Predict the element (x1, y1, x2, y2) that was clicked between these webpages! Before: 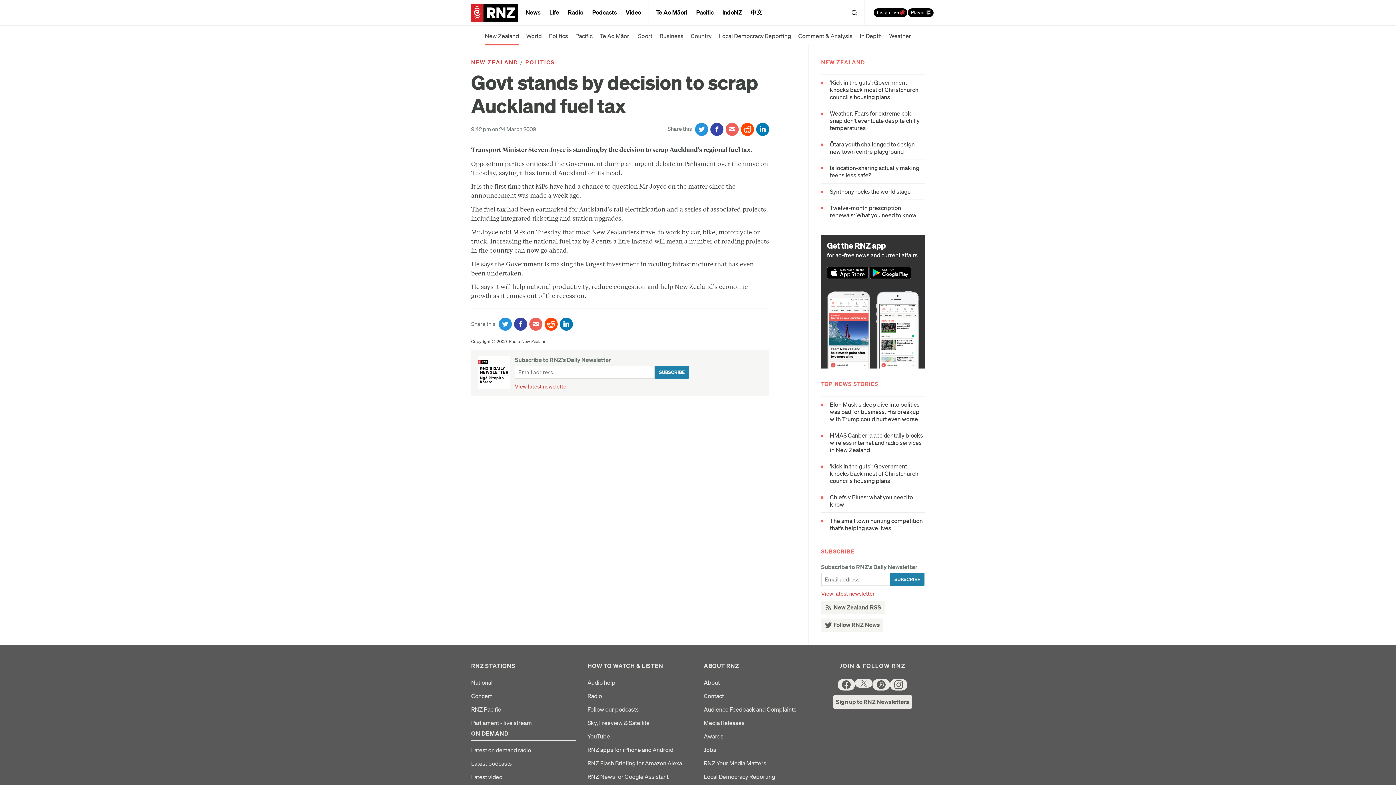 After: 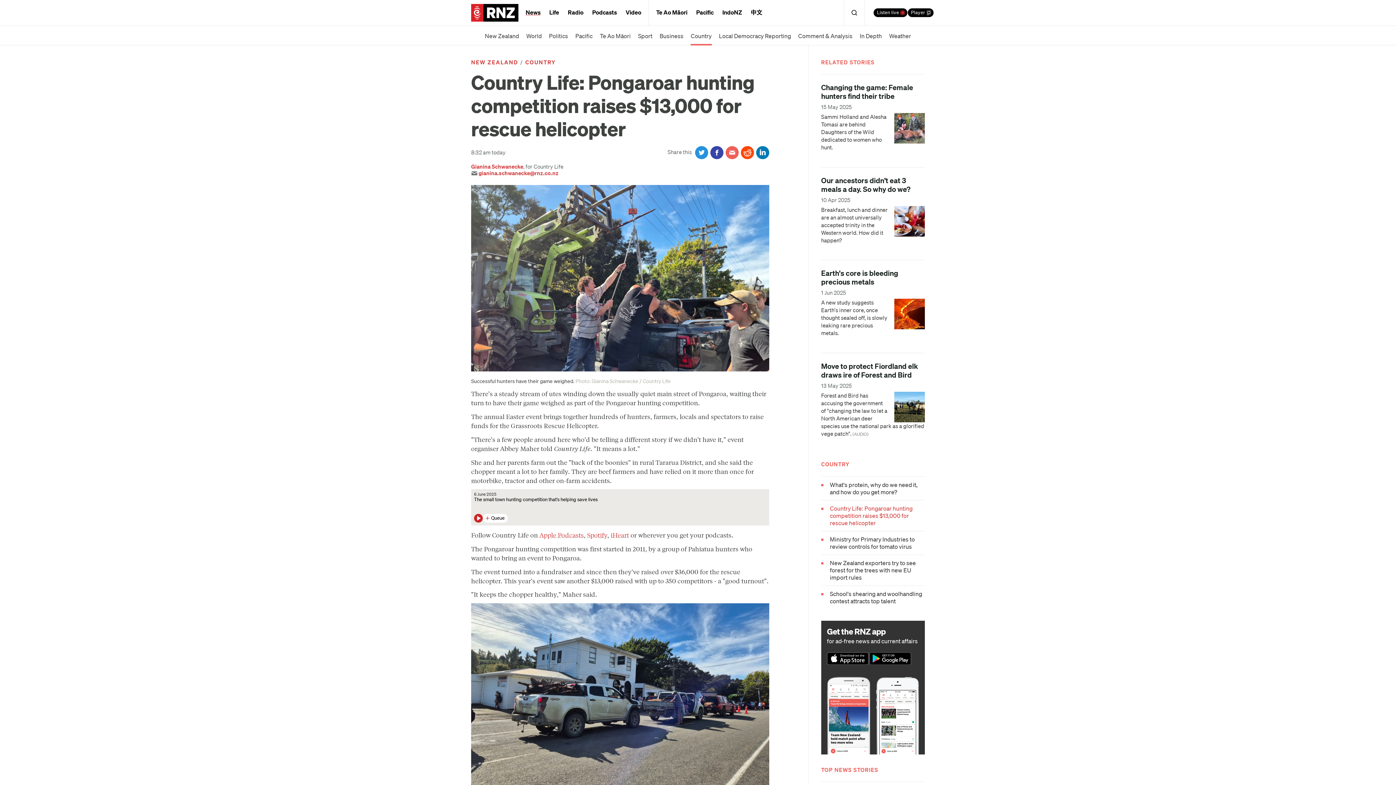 Action: label: The small town hunting competition that's helping save lives bbox: (821, 517, 925, 531)